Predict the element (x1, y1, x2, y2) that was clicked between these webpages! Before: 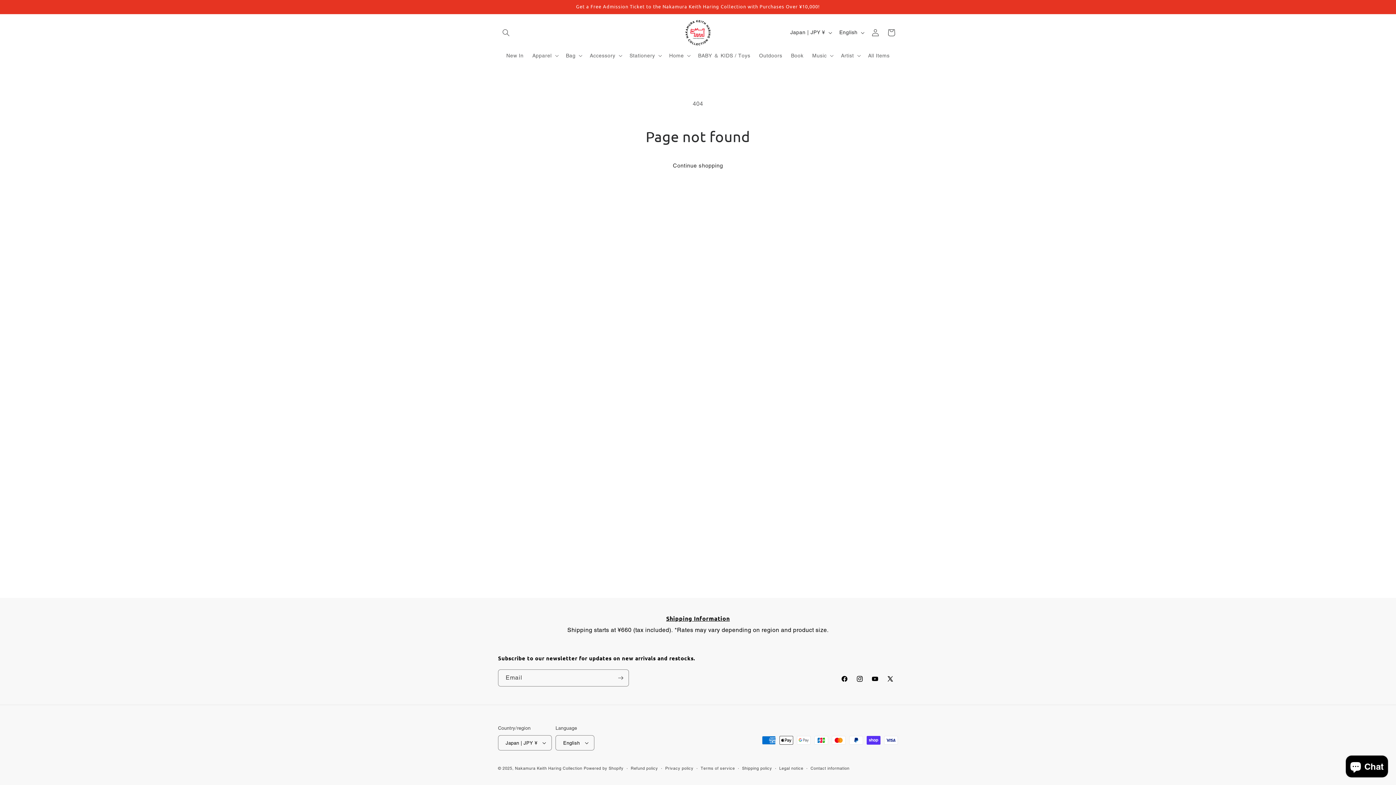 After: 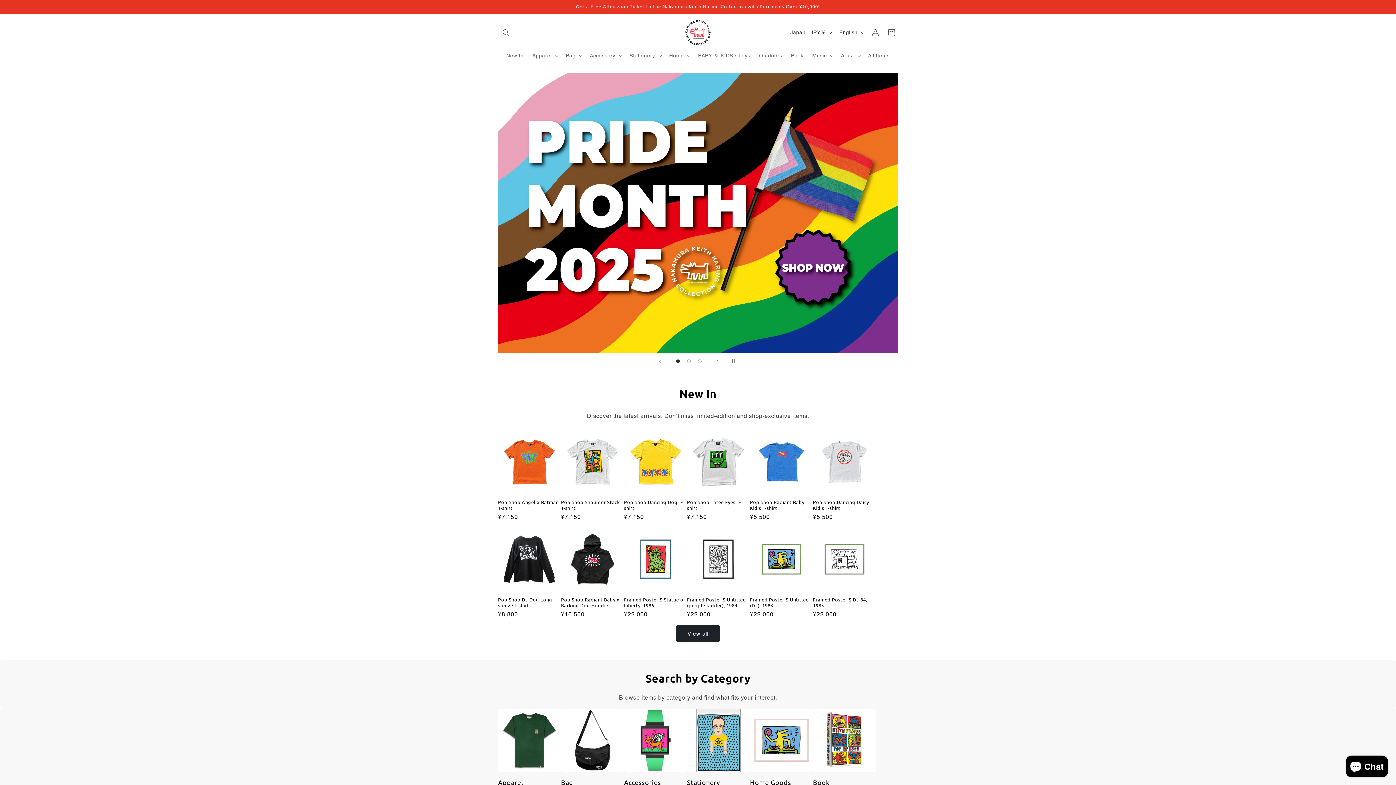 Action: label: Nakamura Keith Haring Collection bbox: (515, 766, 582, 771)